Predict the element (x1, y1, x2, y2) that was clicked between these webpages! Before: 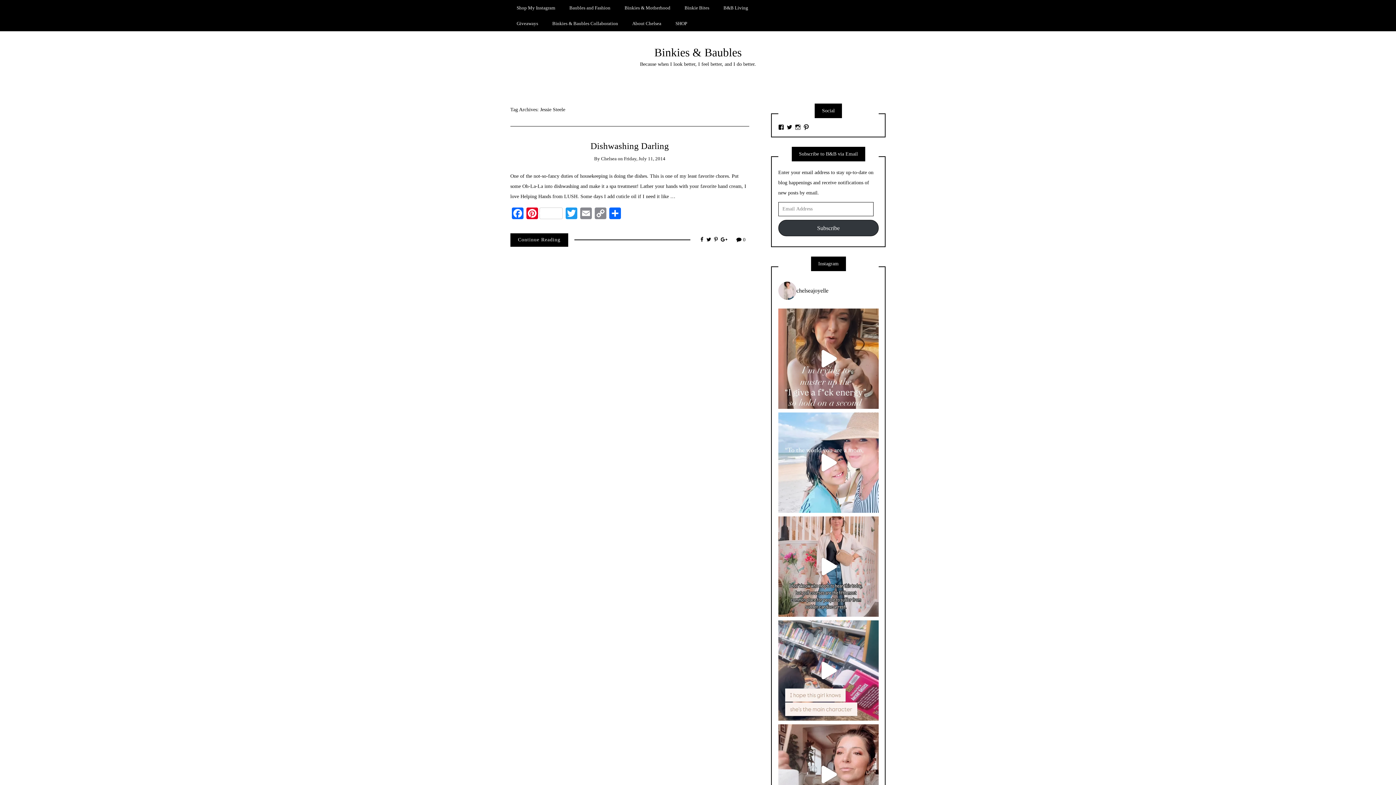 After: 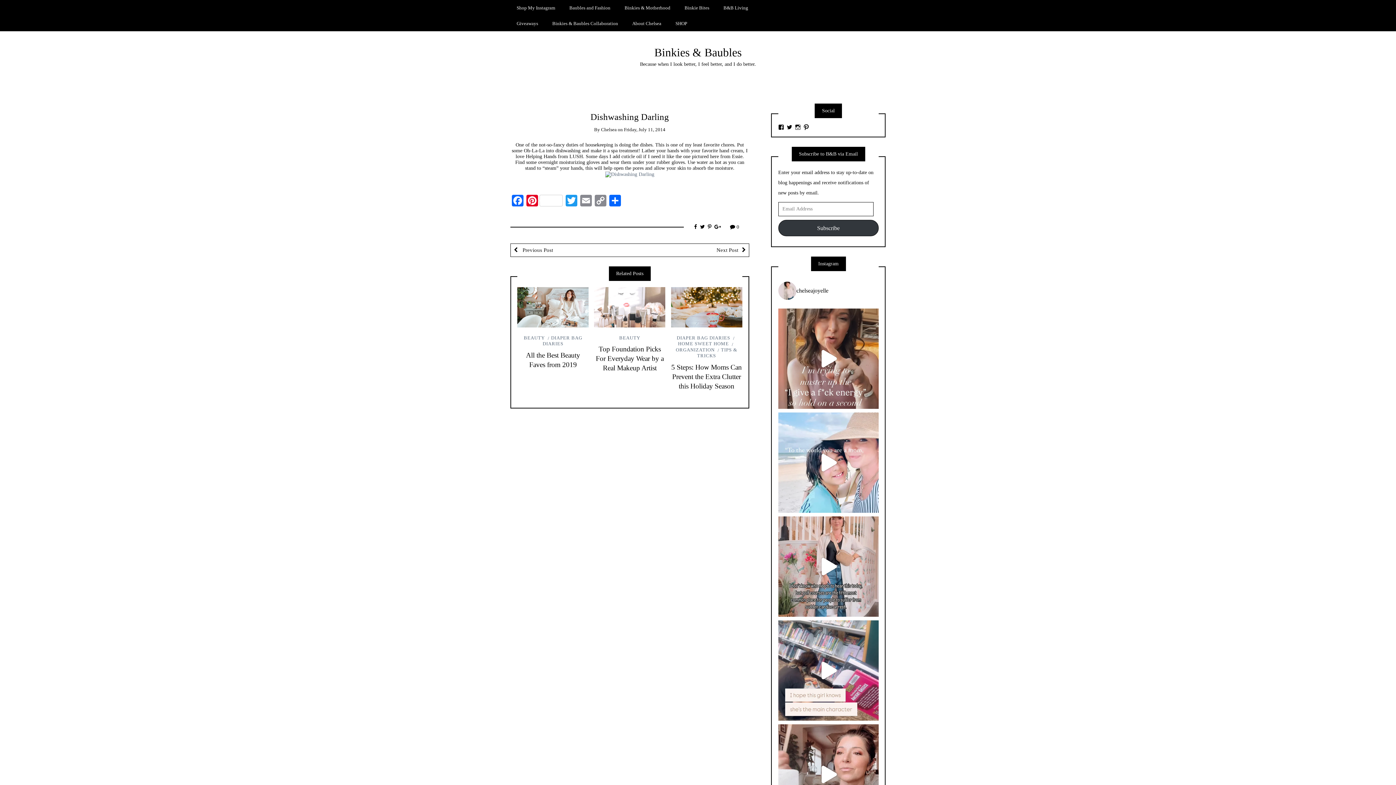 Action: label: Continue Reading bbox: (510, 233, 568, 246)